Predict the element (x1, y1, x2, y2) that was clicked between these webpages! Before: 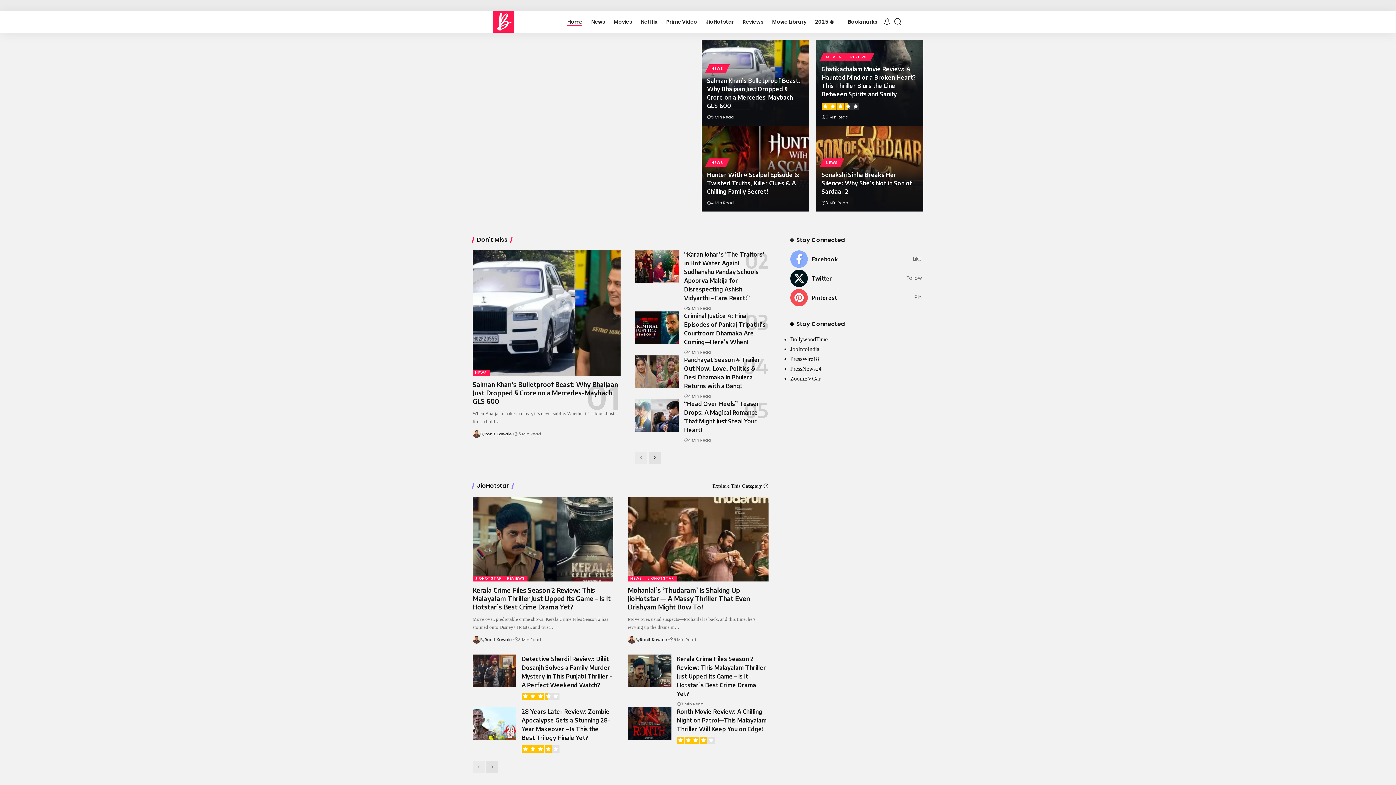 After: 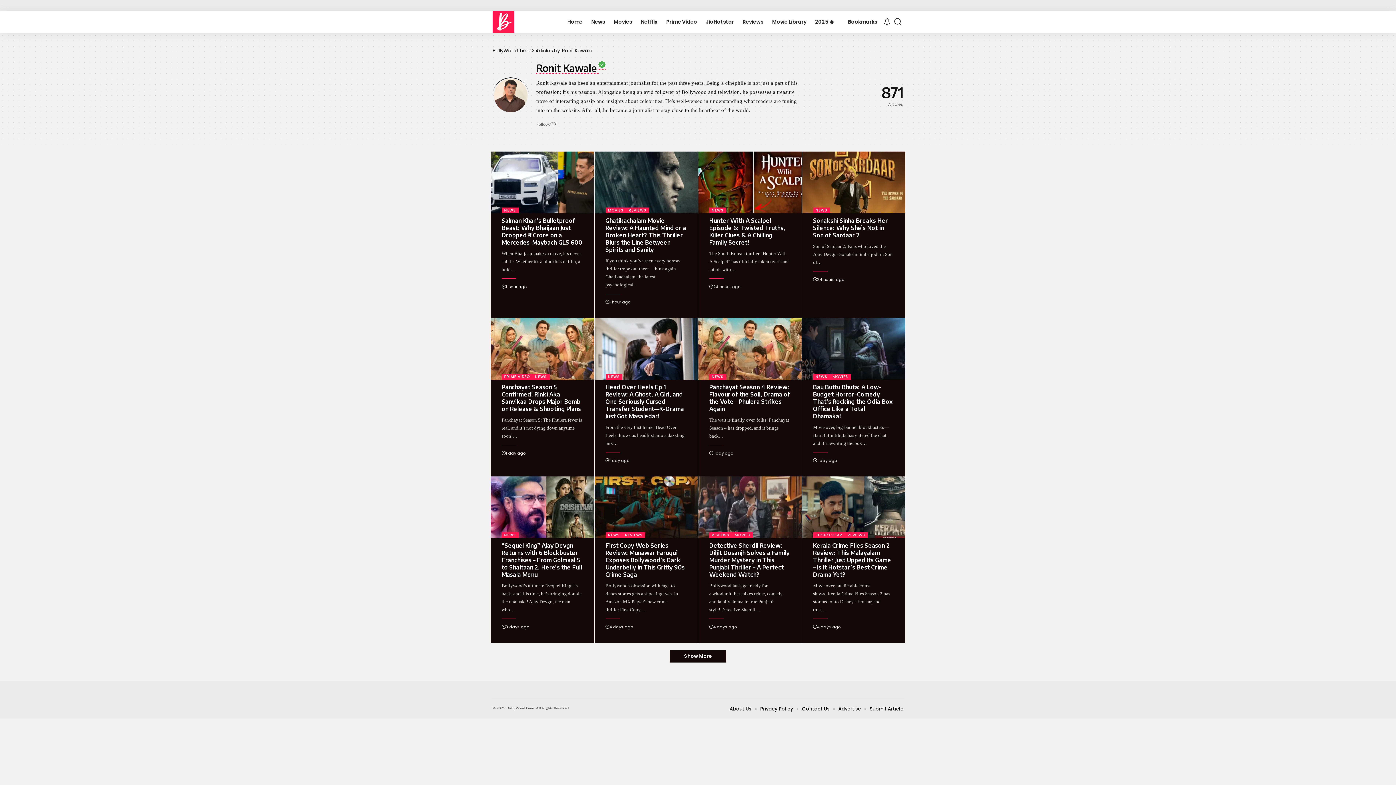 Action: bbox: (472, 635, 480, 643)